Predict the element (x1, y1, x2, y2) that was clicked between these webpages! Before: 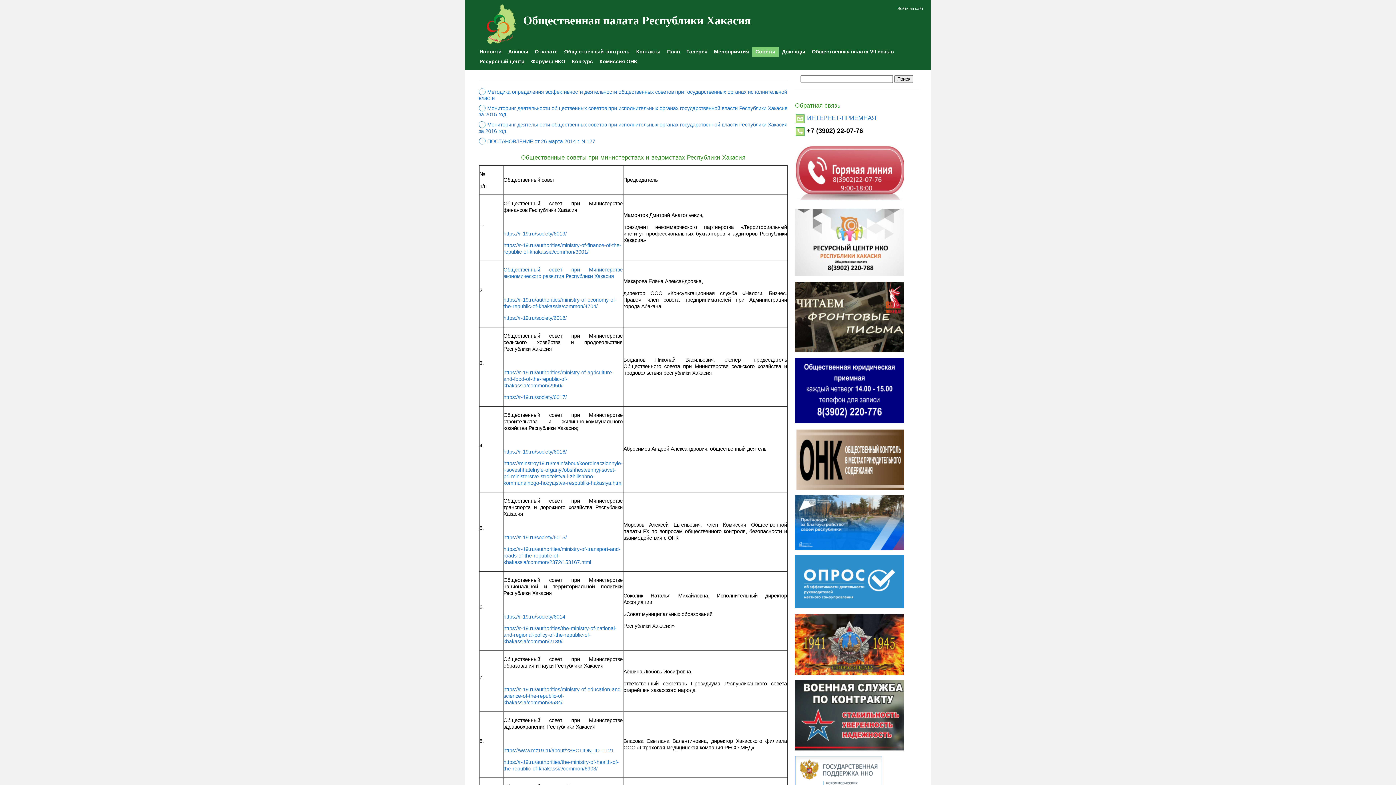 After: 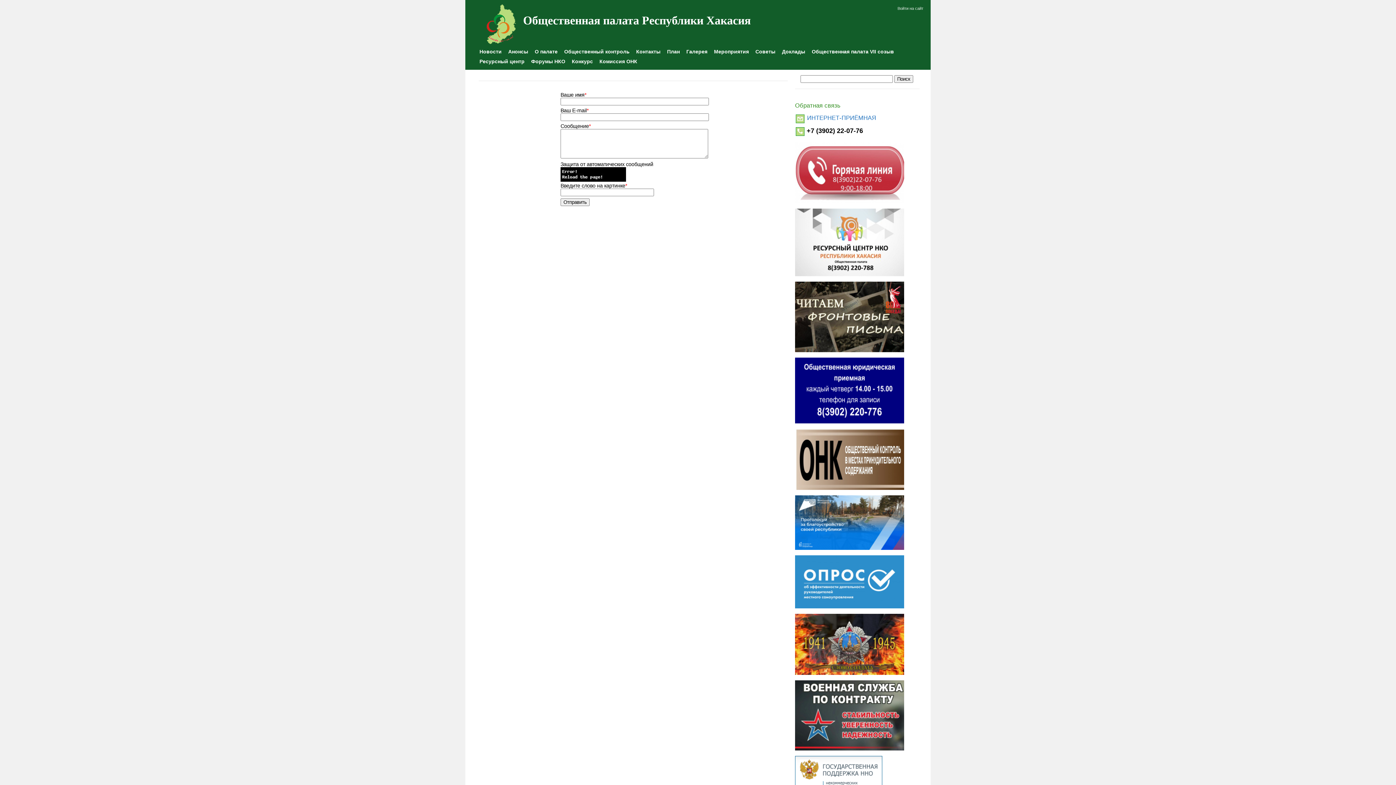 Action: label: ИНТЕРНЕТ-ПРИЁМНАЯ bbox: (807, 114, 876, 121)